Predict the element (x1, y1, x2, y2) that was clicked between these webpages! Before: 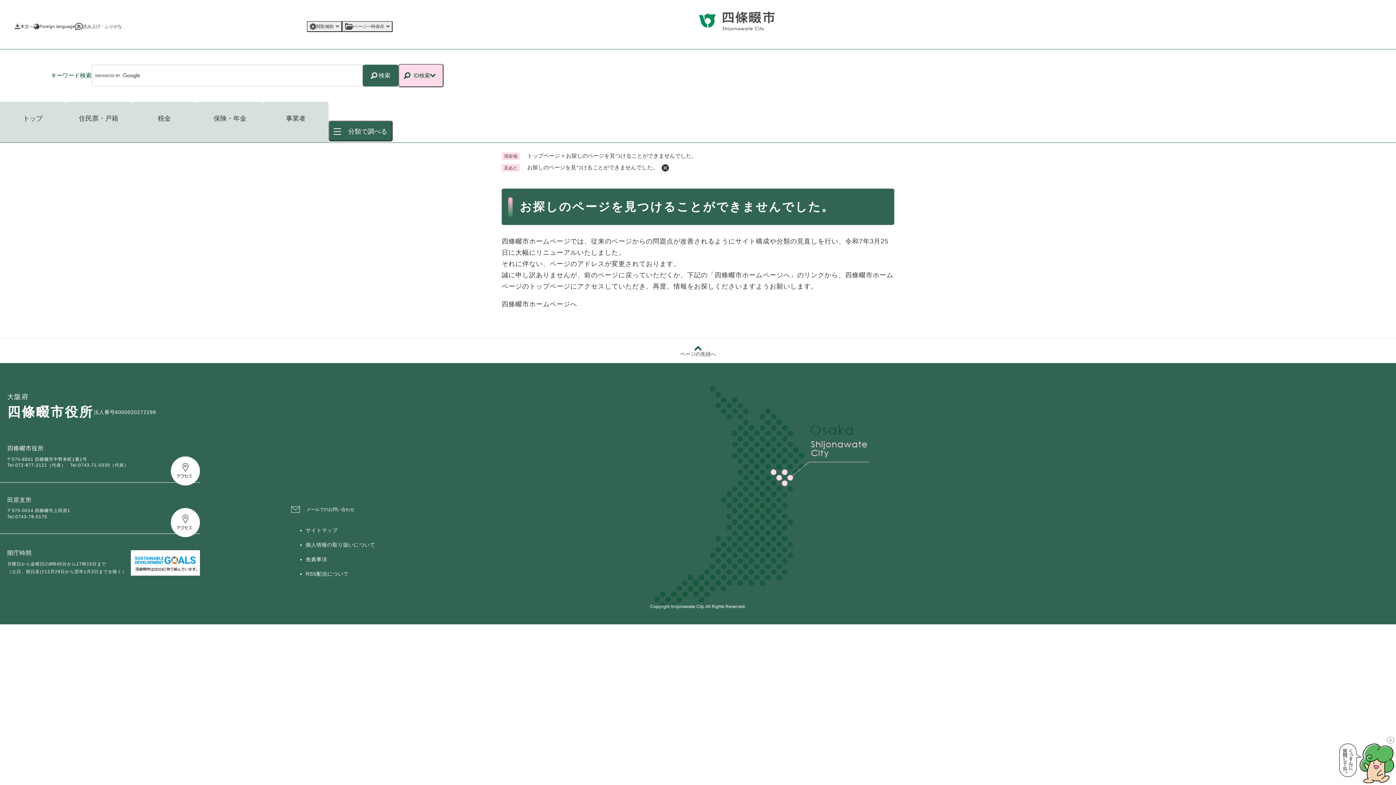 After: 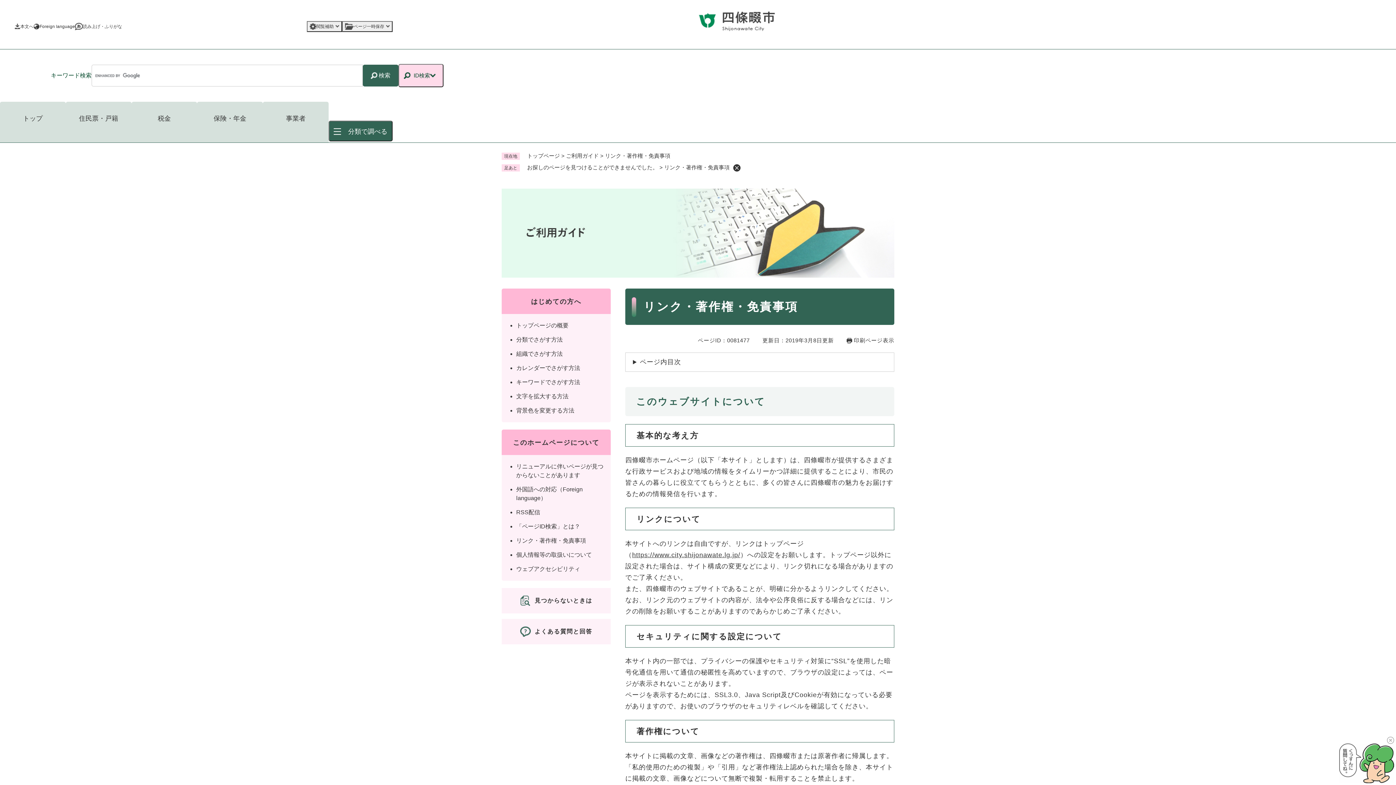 Action: bbox: (305, 555, 327, 564) label: 免責事項